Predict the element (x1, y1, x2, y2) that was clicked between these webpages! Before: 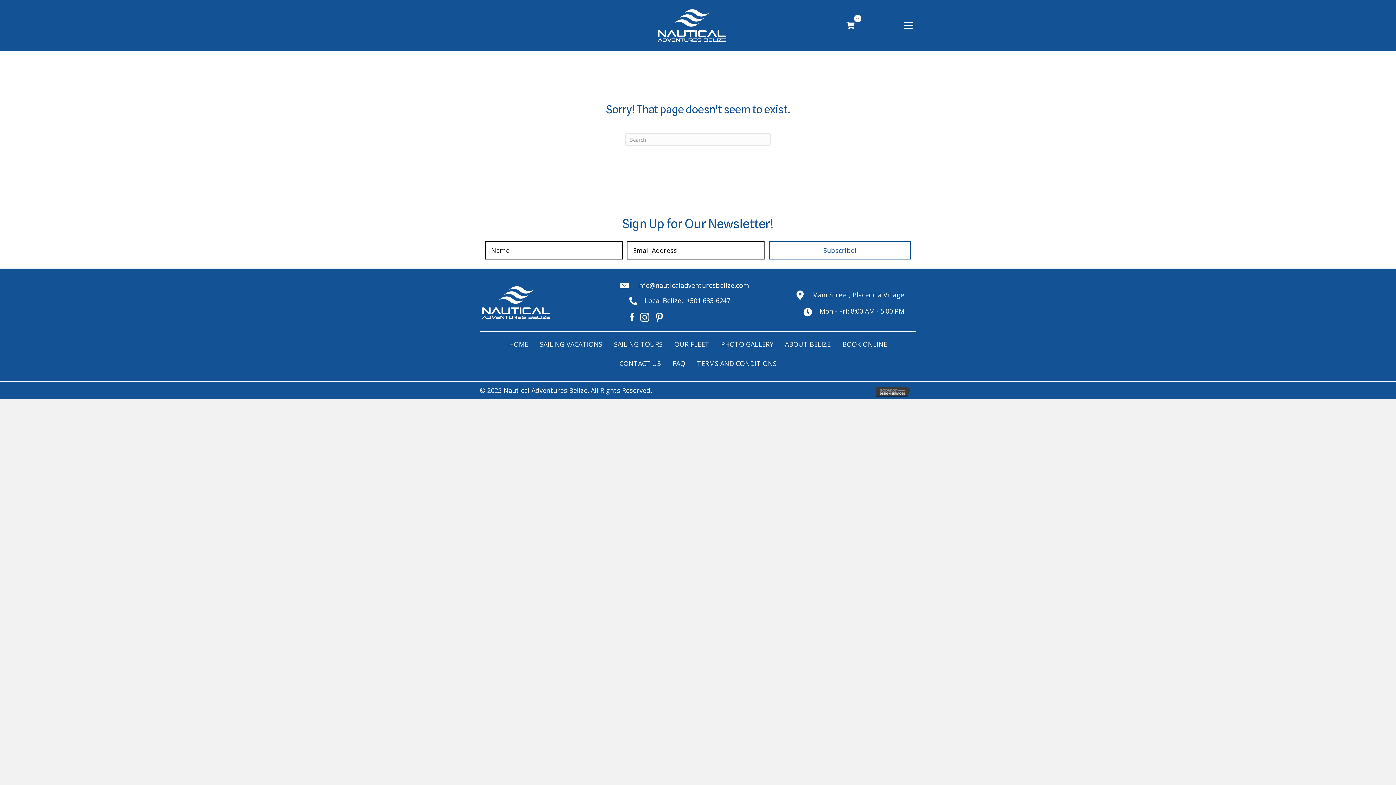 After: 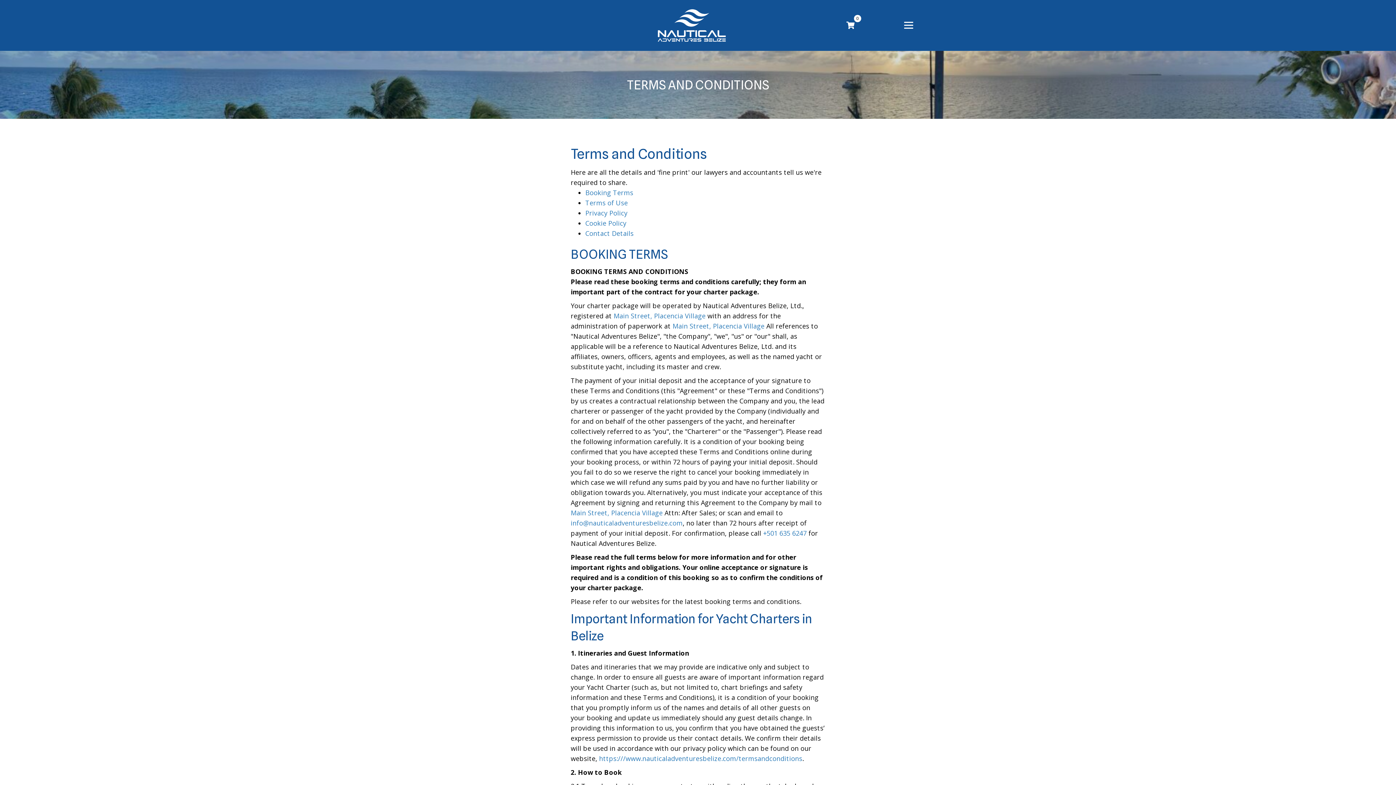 Action: label: TERMS AND CONDITIONS bbox: (693, 354, 780, 372)